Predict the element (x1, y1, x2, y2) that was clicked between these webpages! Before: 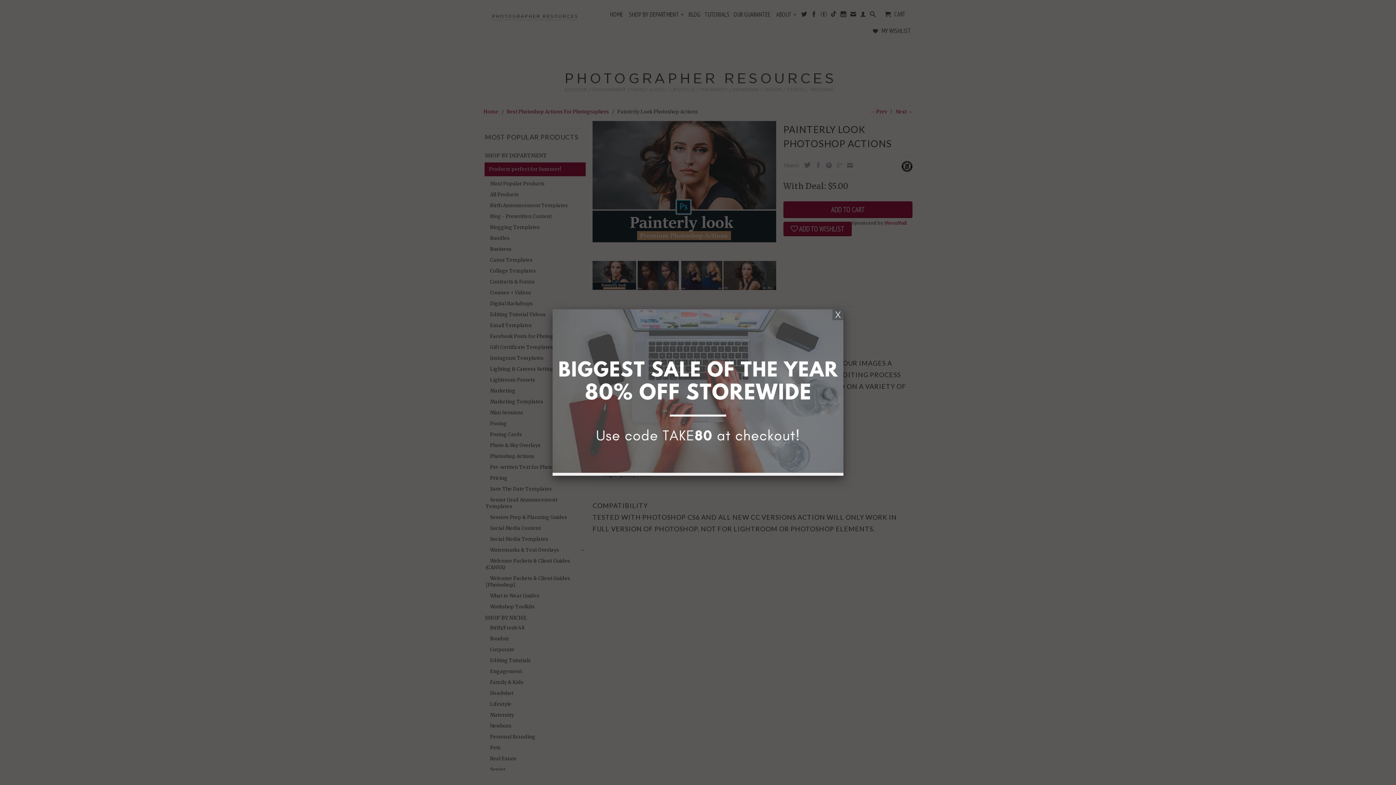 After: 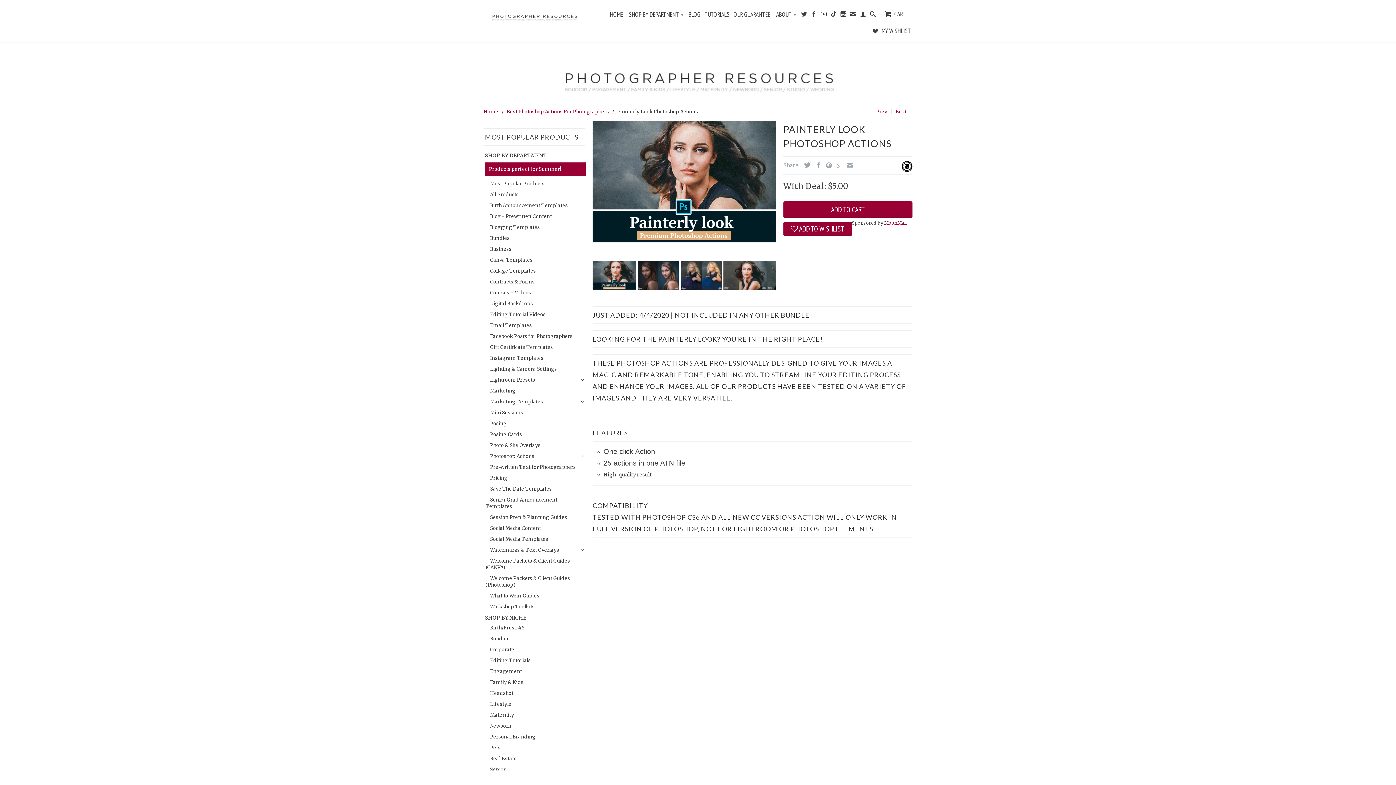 Action: bbox: (832, 309, 843, 320)